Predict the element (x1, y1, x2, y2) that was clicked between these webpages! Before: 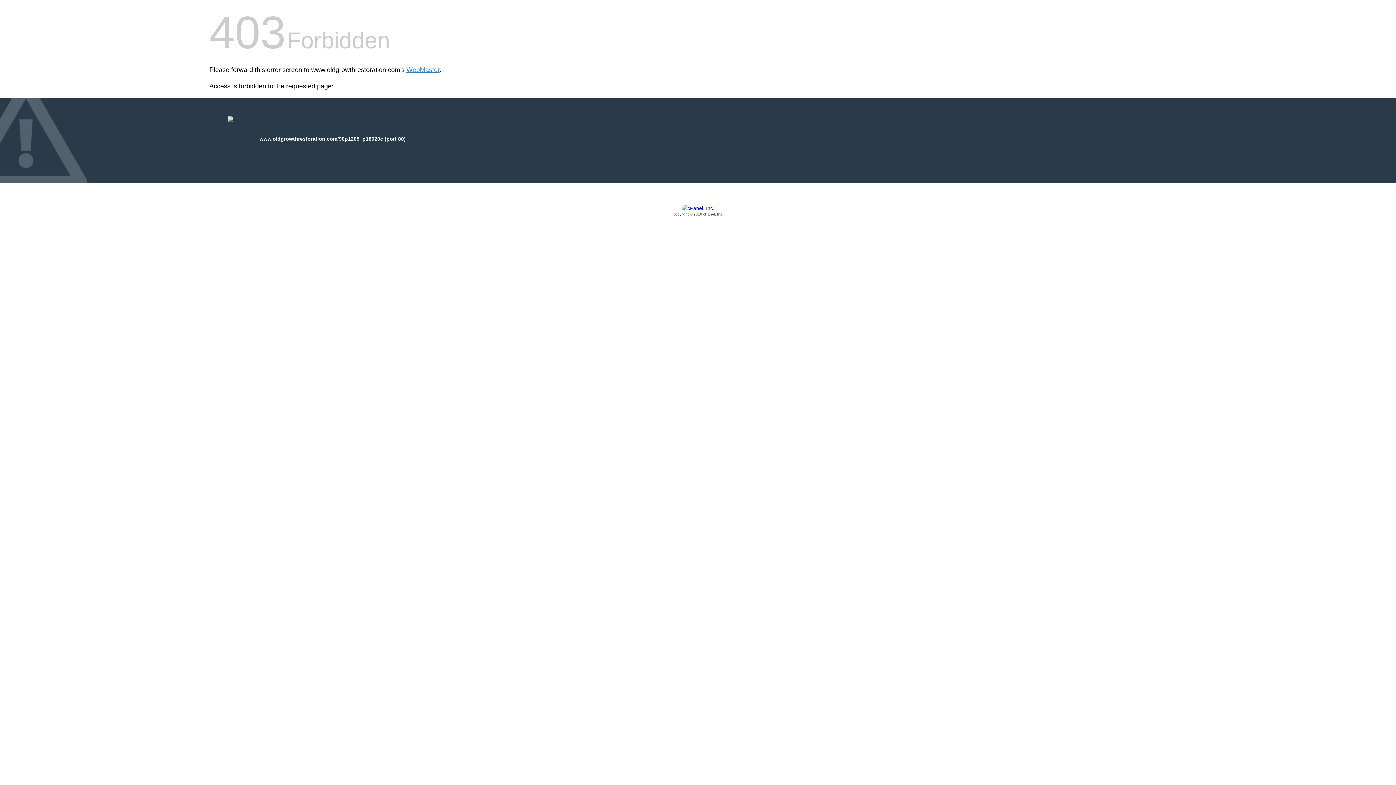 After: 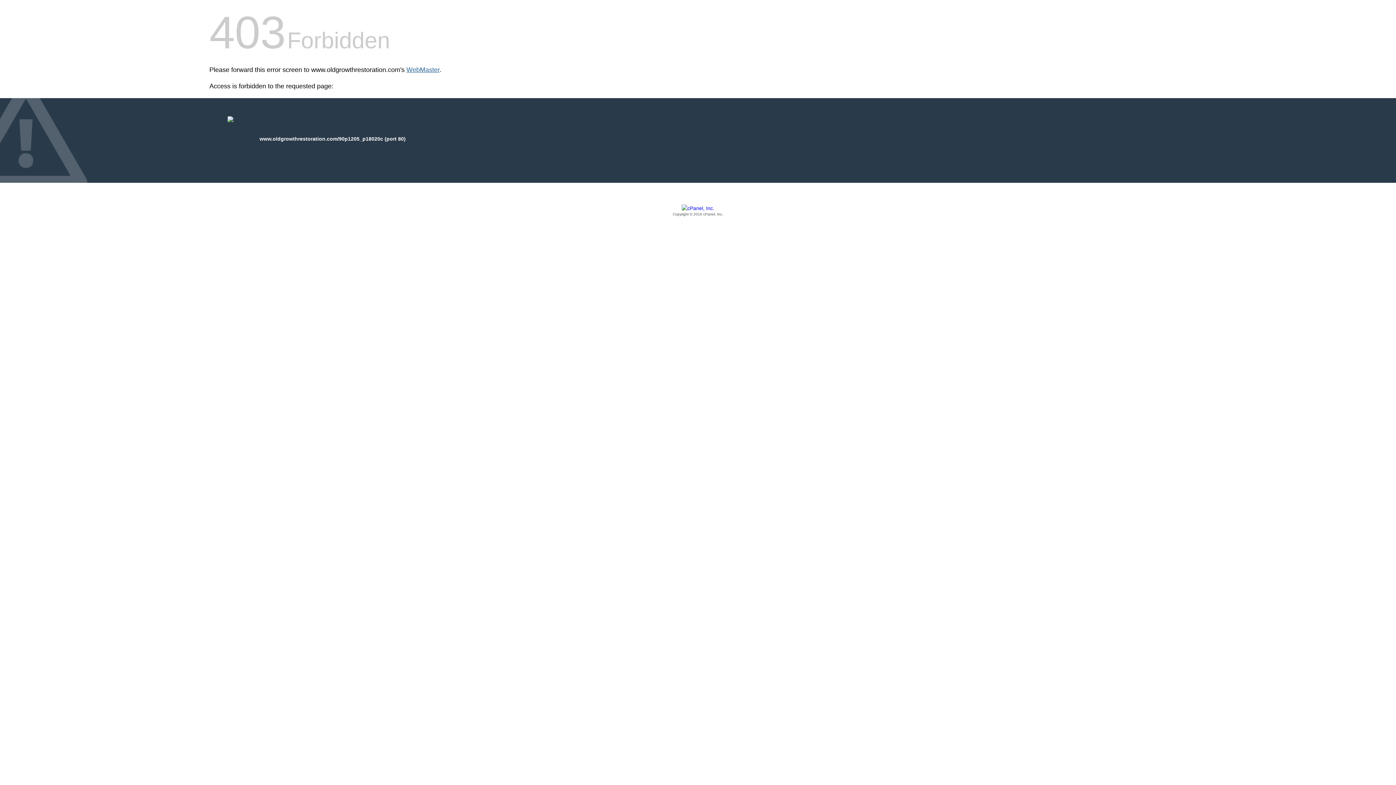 Action: label: WebMaster bbox: (406, 66, 439, 73)